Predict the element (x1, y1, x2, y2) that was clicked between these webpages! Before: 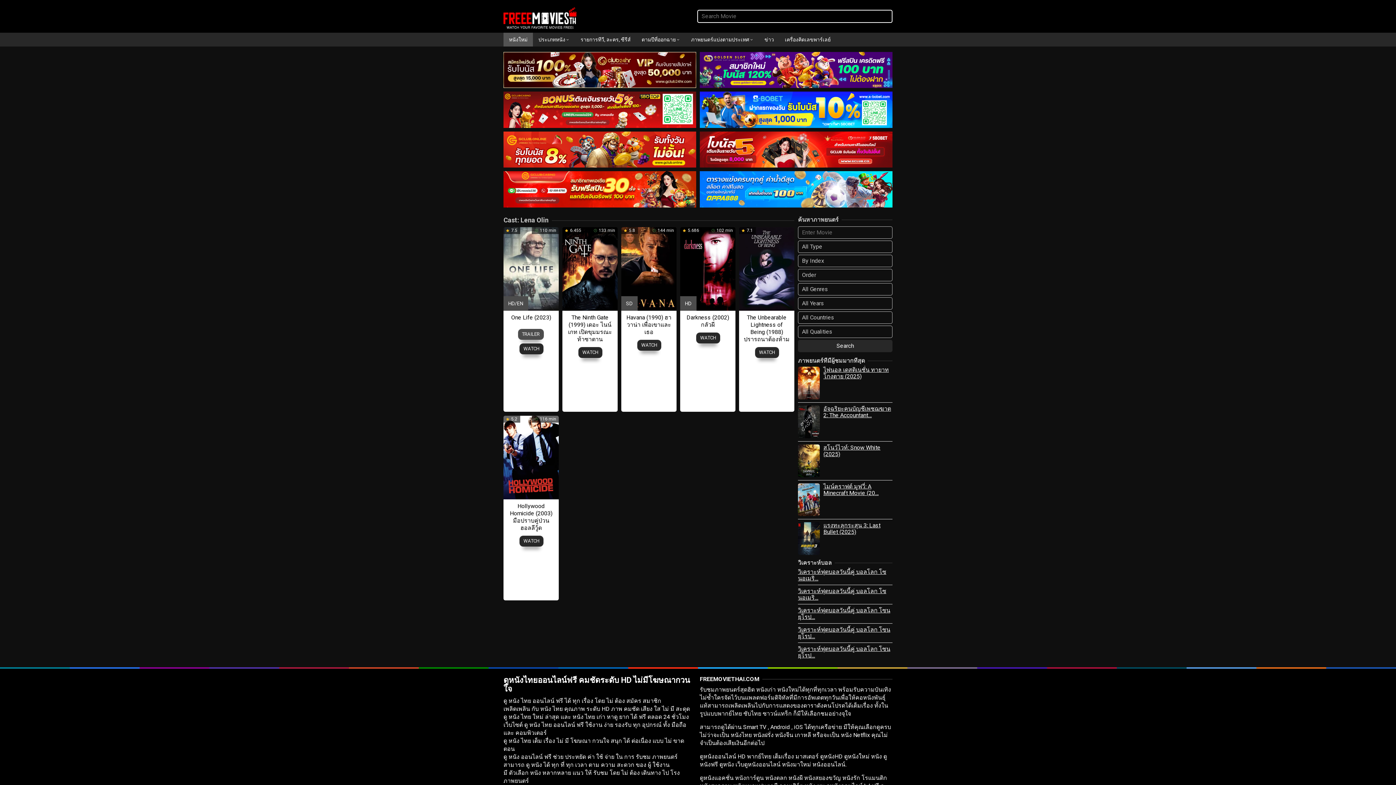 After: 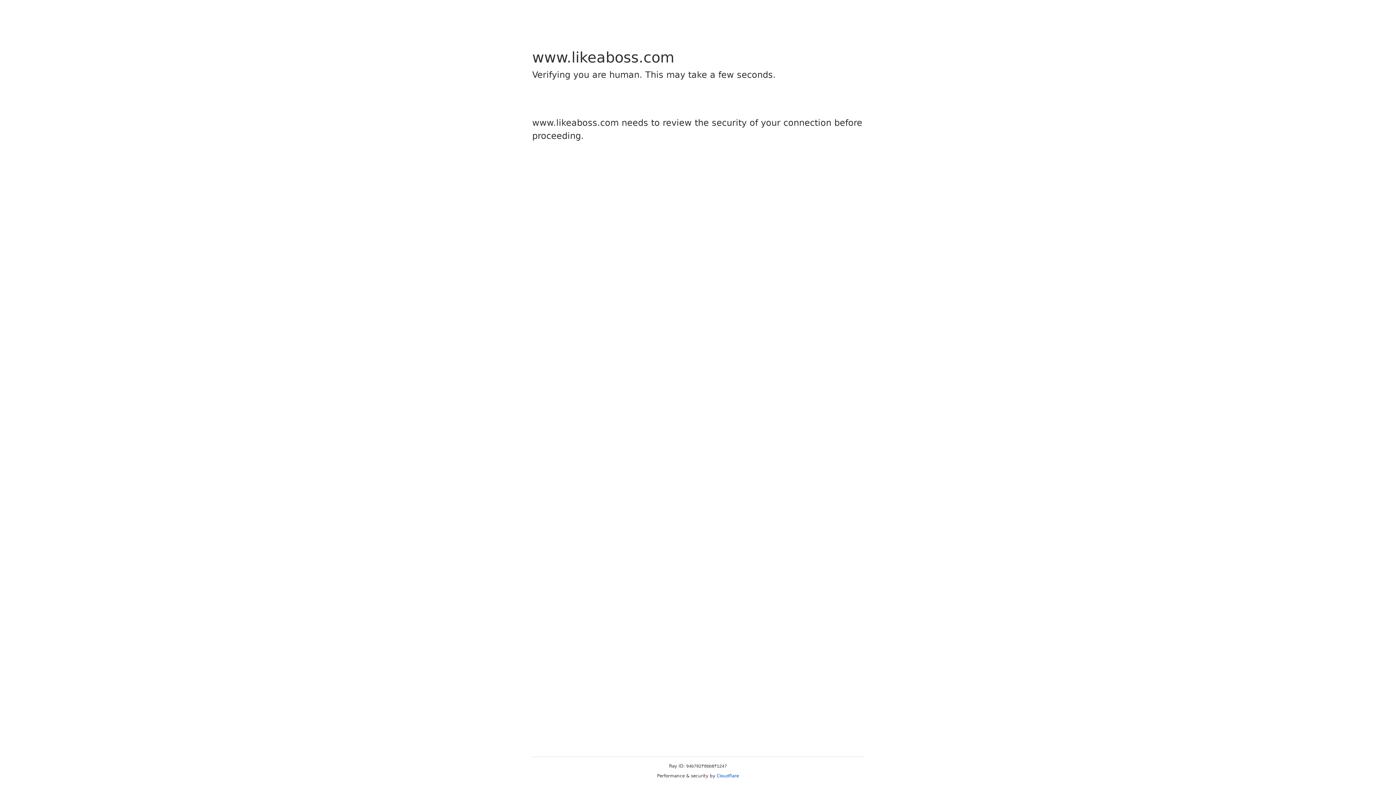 Action: label: รายการทีวี, ละคร, ซีรีส์ bbox: (575, 32, 636, 46)